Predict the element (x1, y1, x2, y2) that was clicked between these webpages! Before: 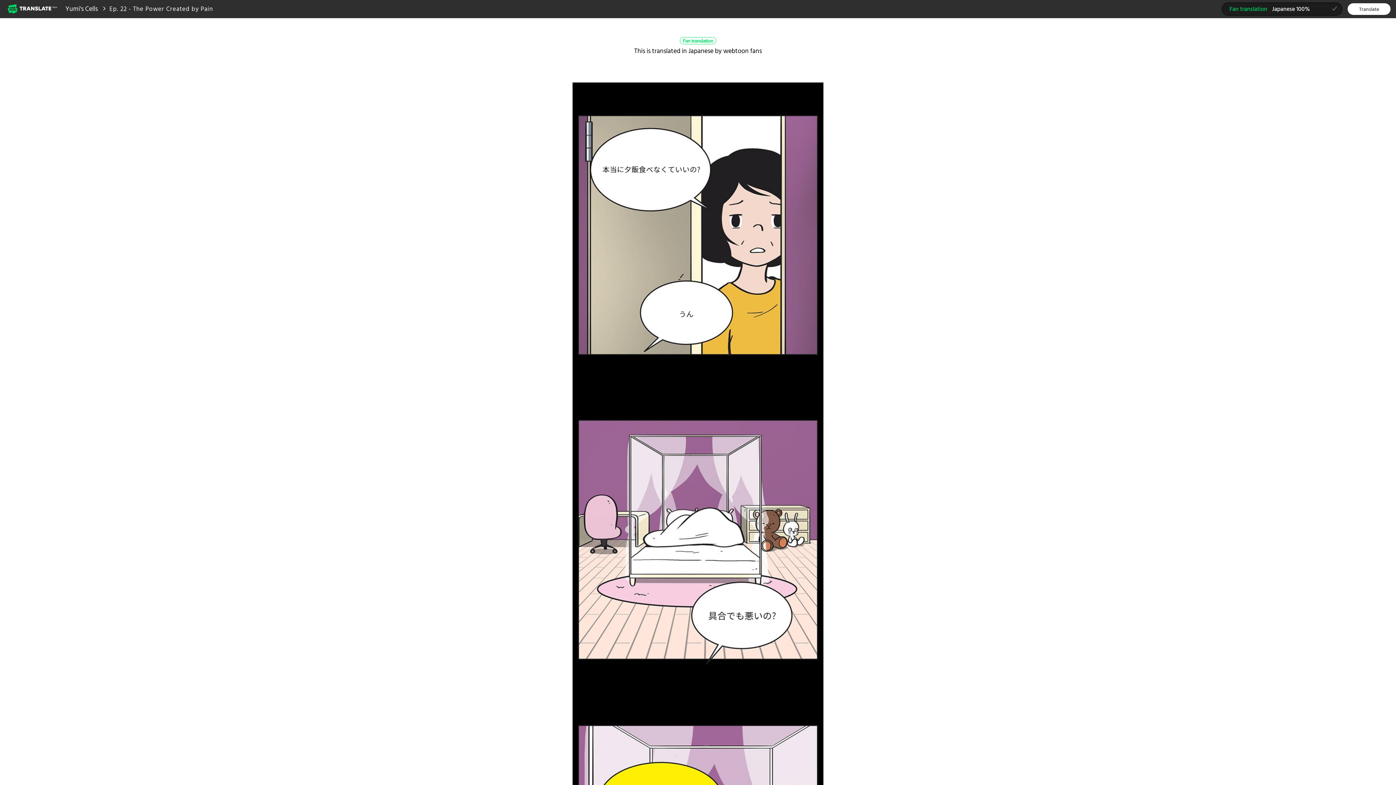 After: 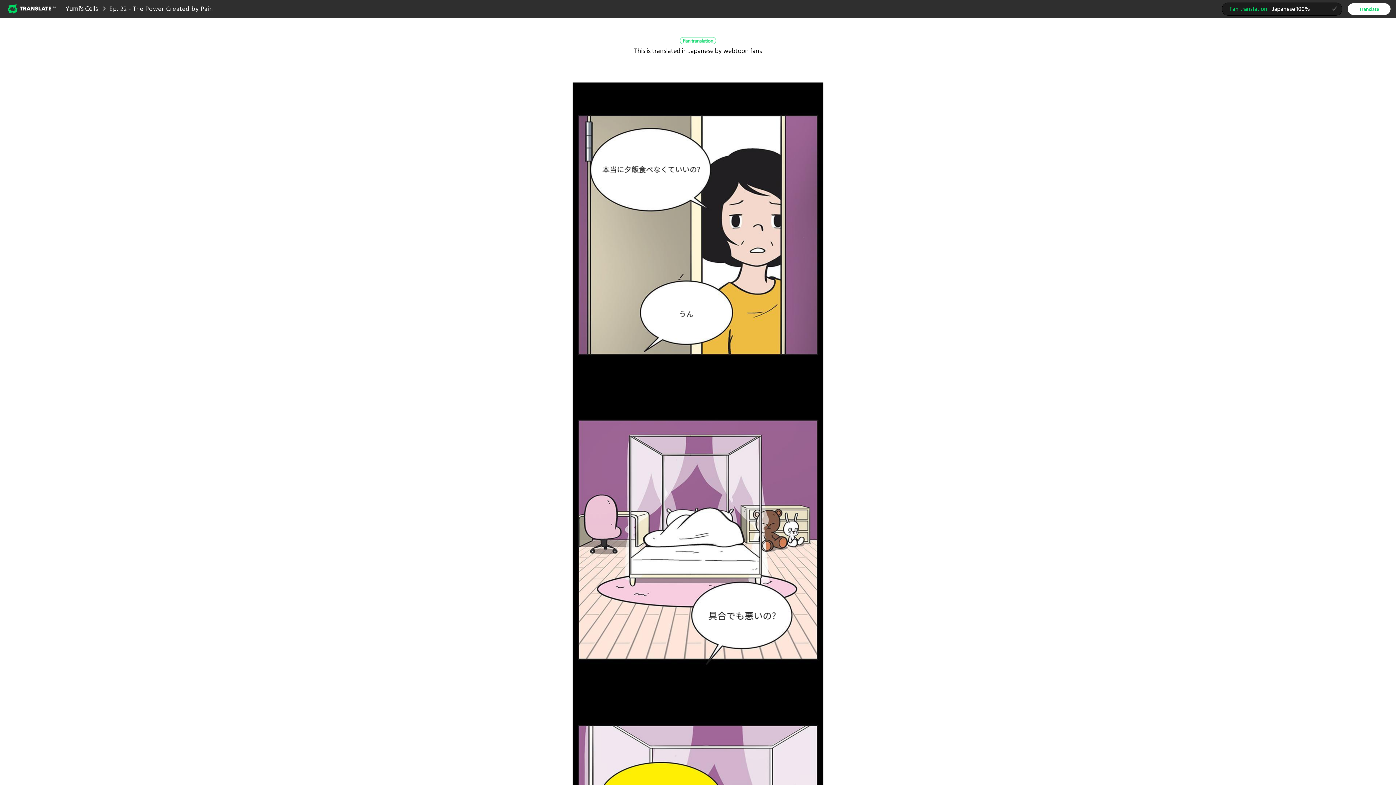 Action: label: Translate bbox: (1348, 2, 1390, 14)